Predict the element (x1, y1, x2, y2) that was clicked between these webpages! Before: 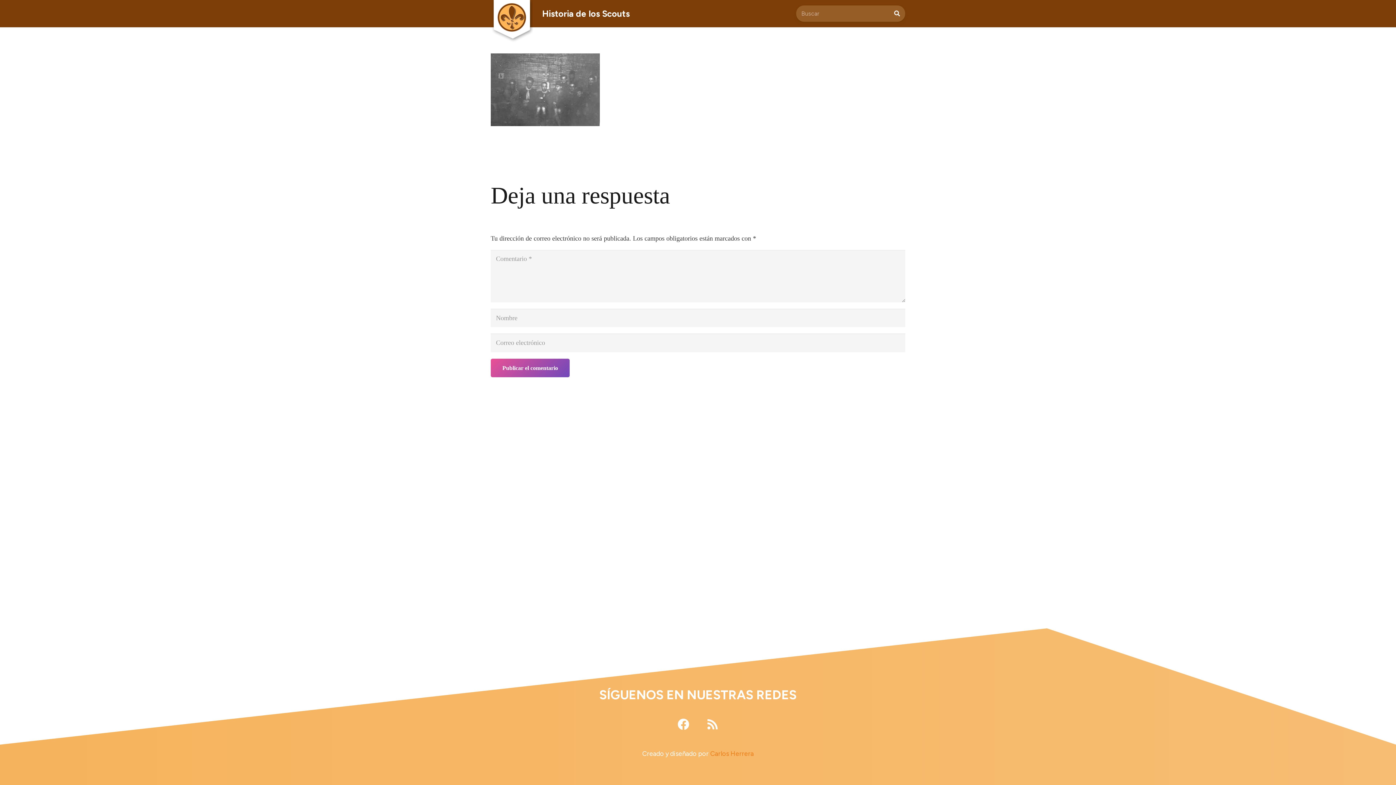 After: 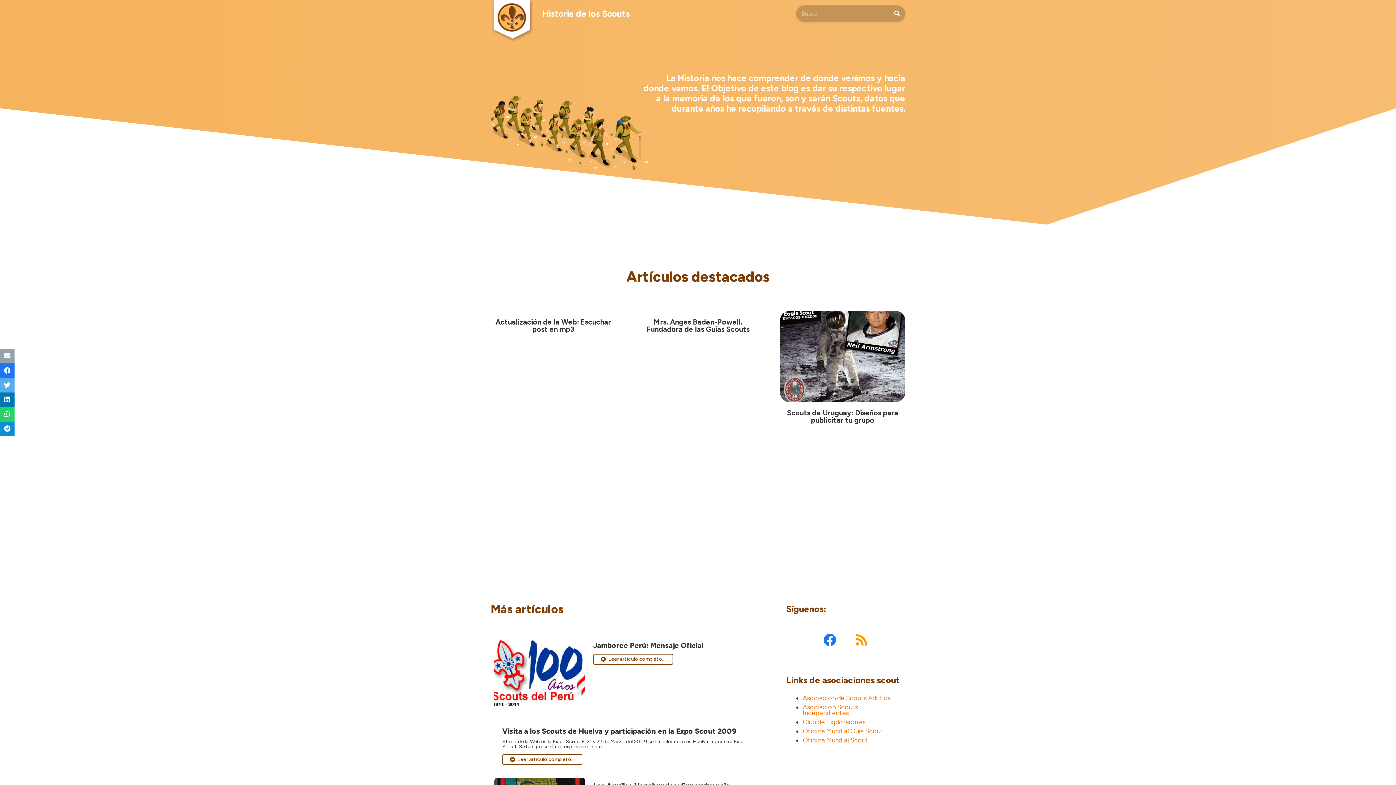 Action: bbox: (542, 8, 629, 18) label: Historia de los Scouts